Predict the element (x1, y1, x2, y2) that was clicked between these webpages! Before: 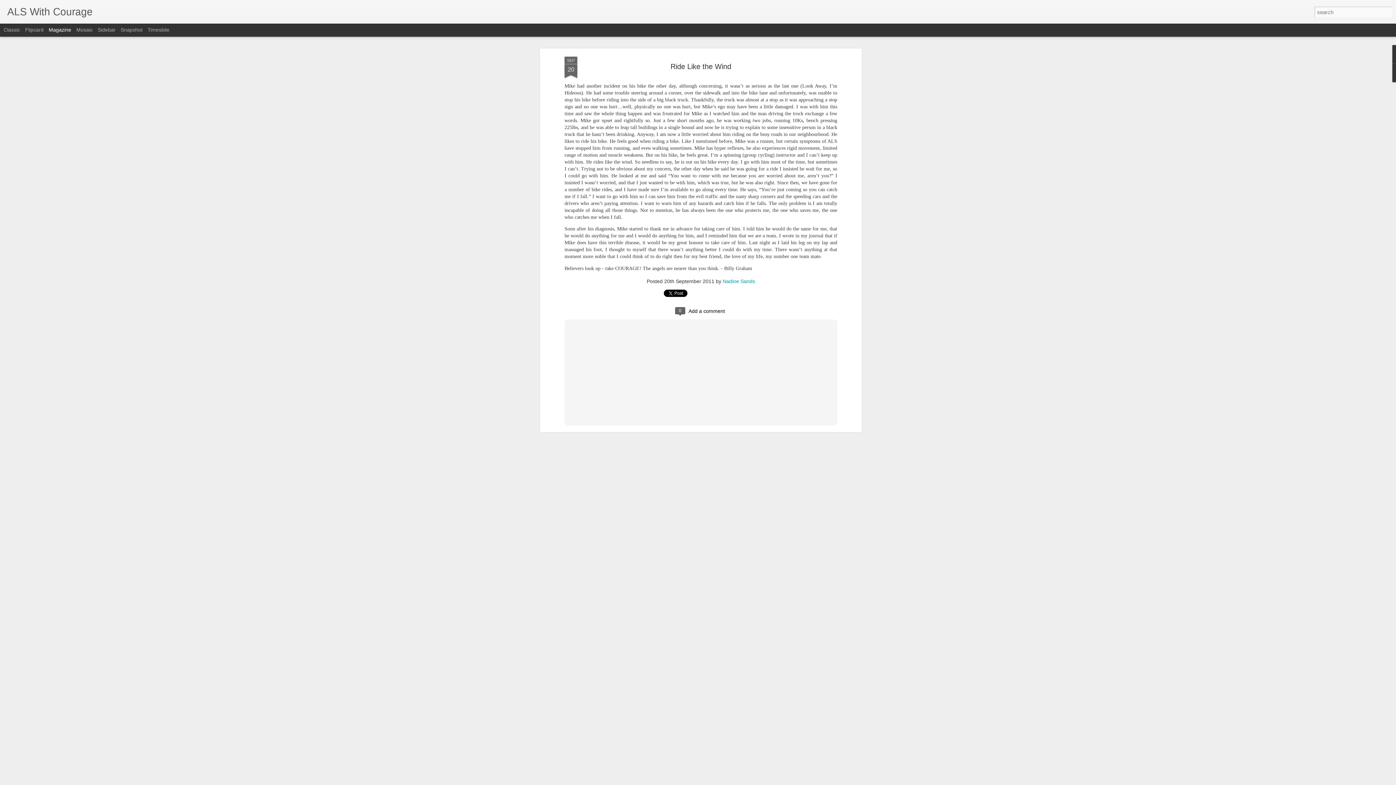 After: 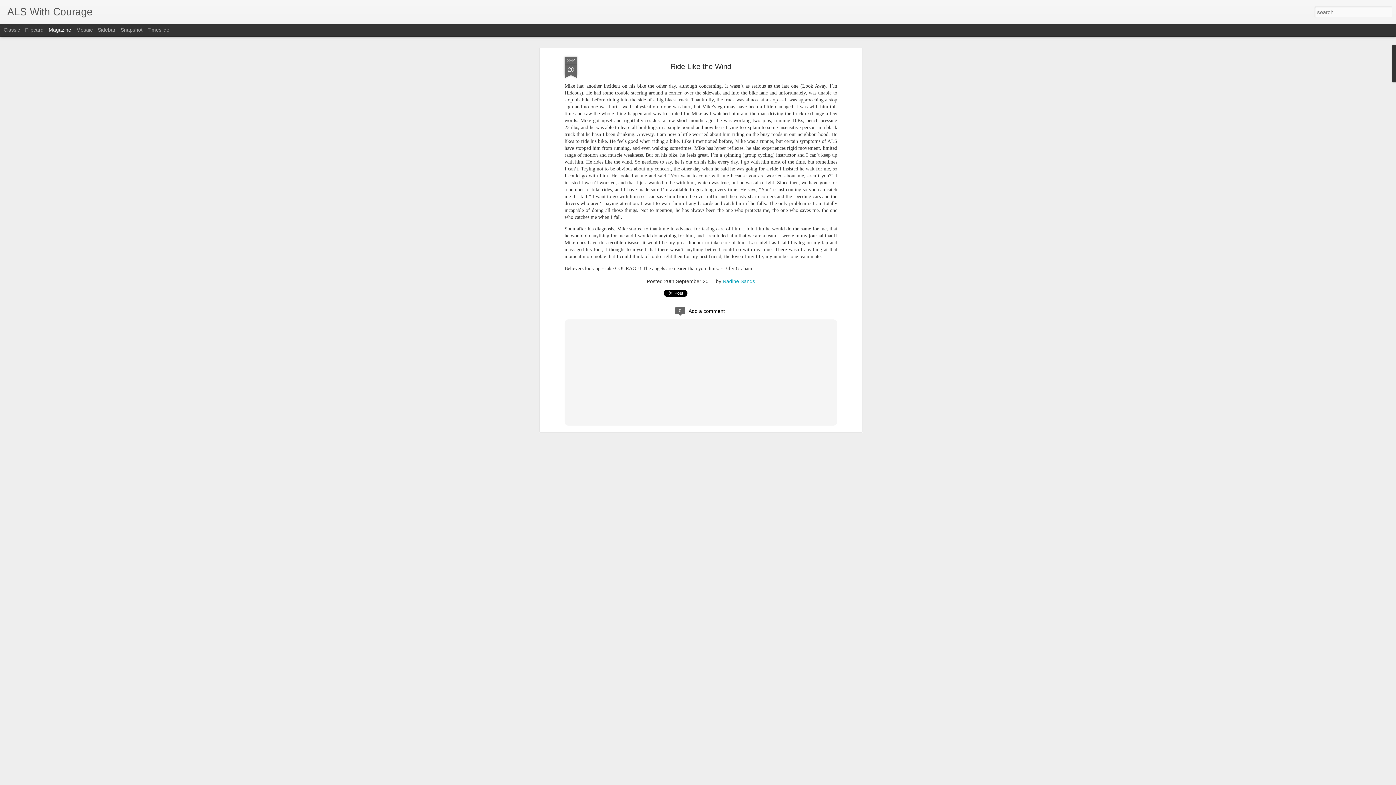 Action: label: Ride Like the Wind bbox: (670, 62, 731, 70)